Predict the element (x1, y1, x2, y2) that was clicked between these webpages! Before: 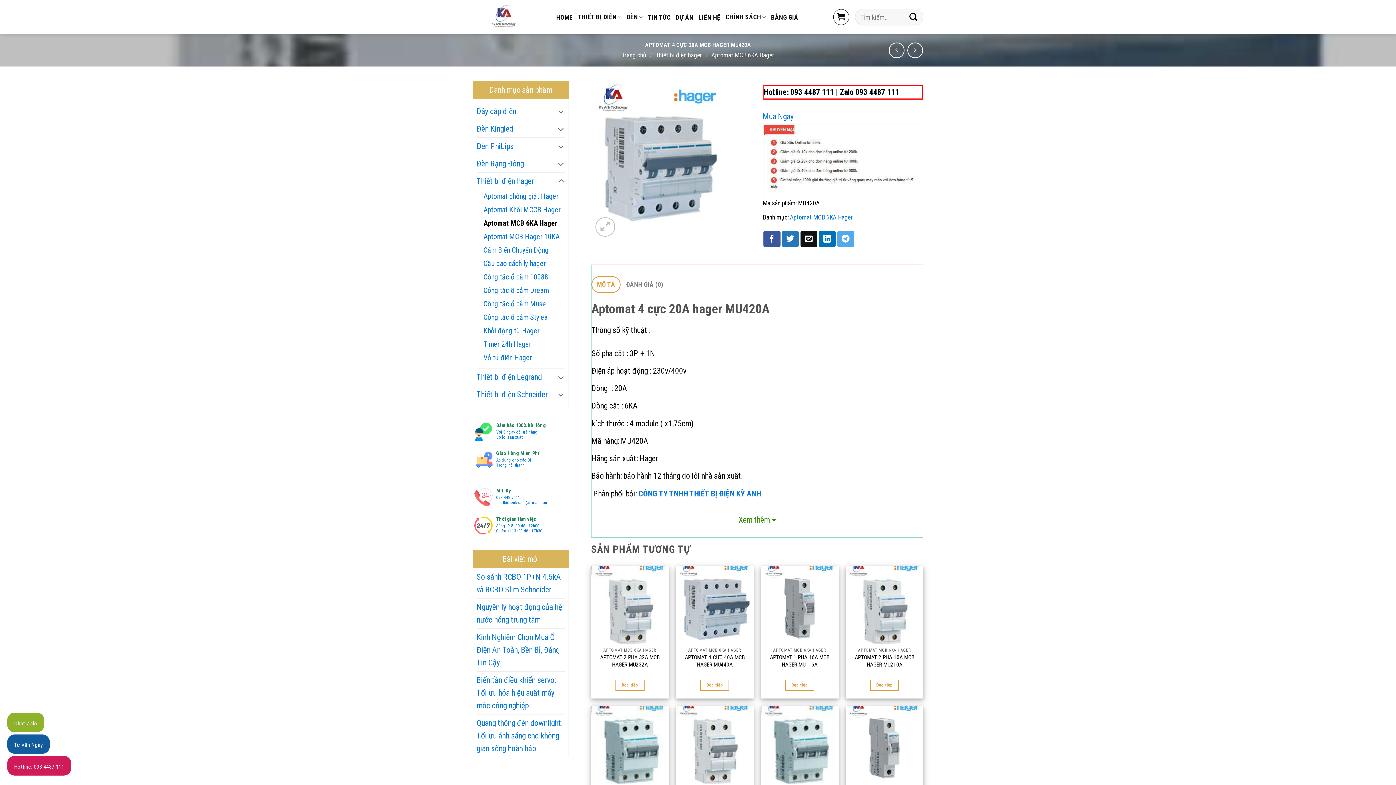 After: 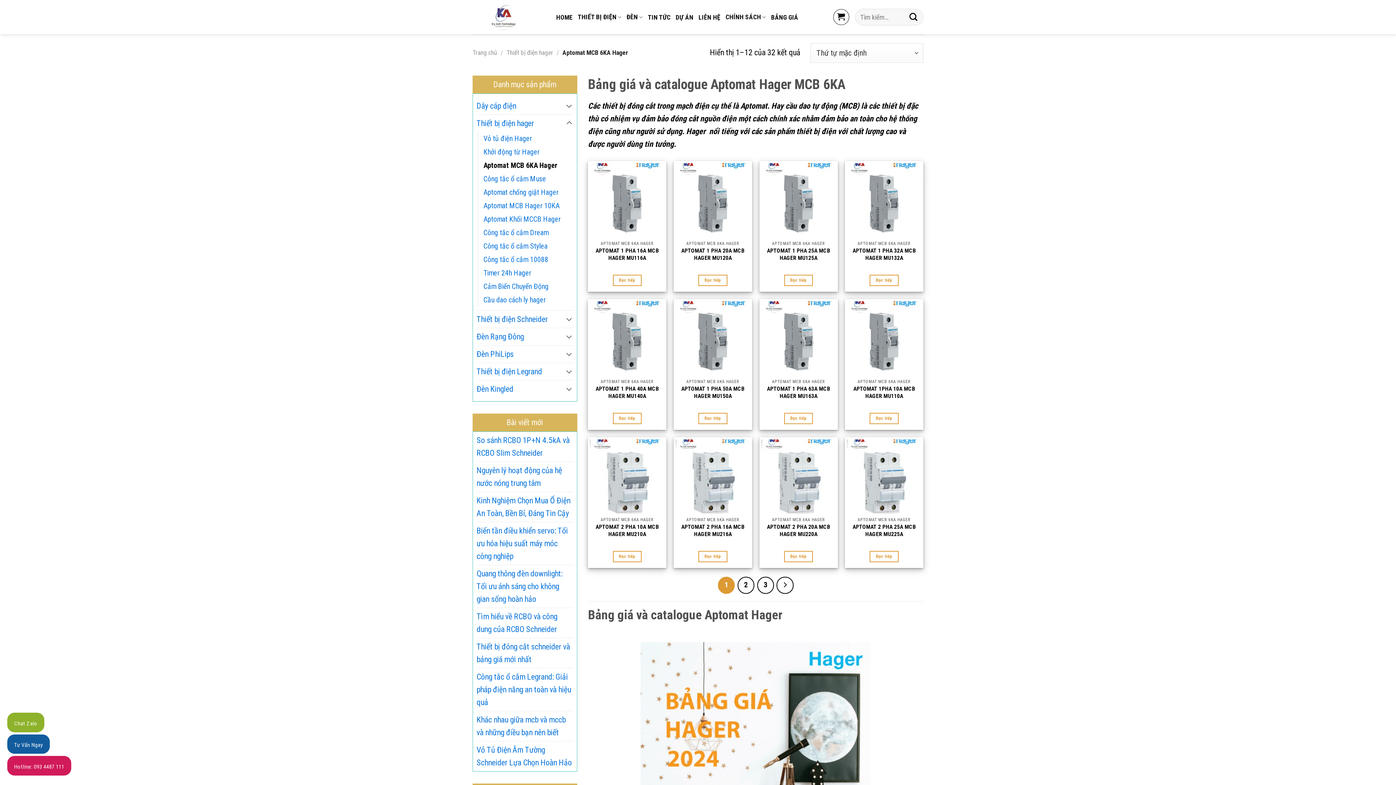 Action: label: Aptomat MCB 6KA Hager bbox: (483, 216, 557, 230)